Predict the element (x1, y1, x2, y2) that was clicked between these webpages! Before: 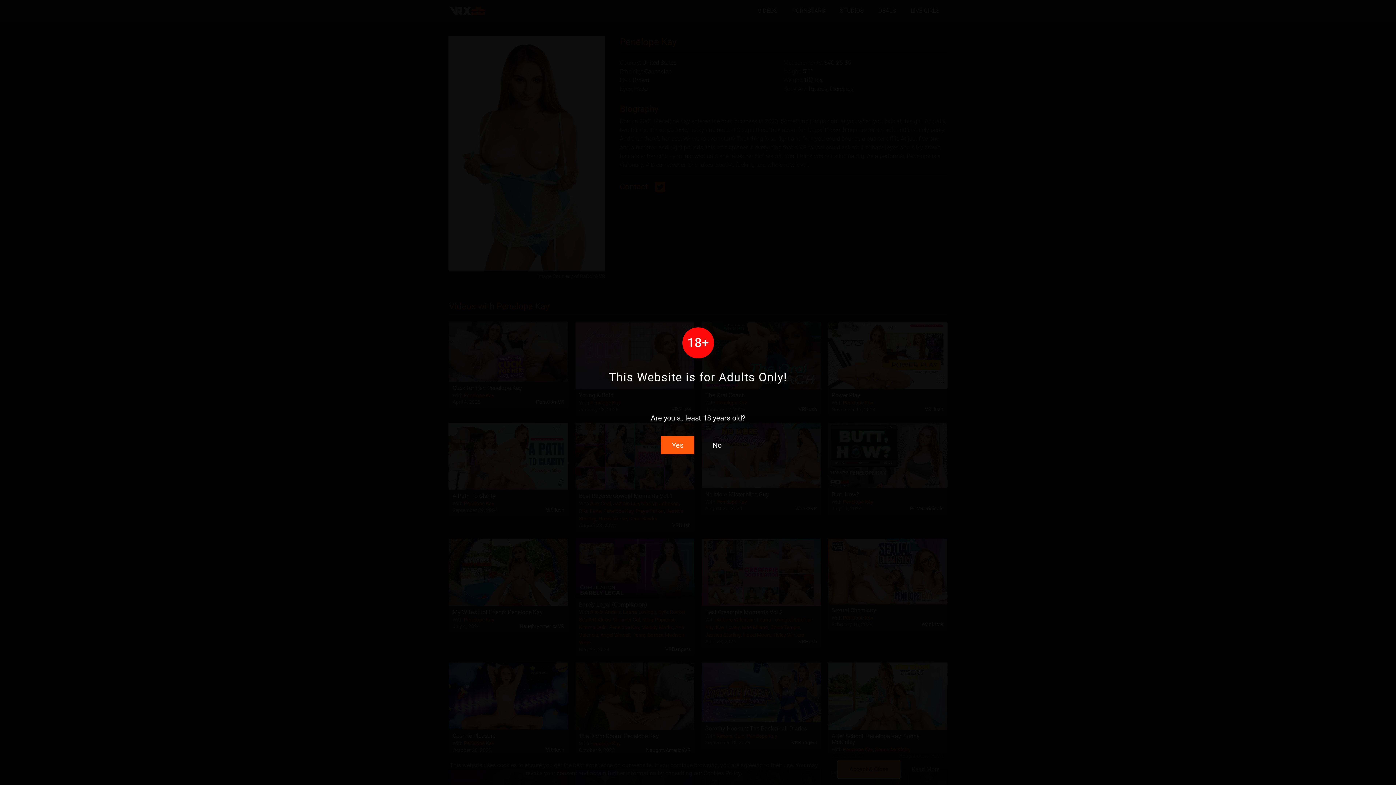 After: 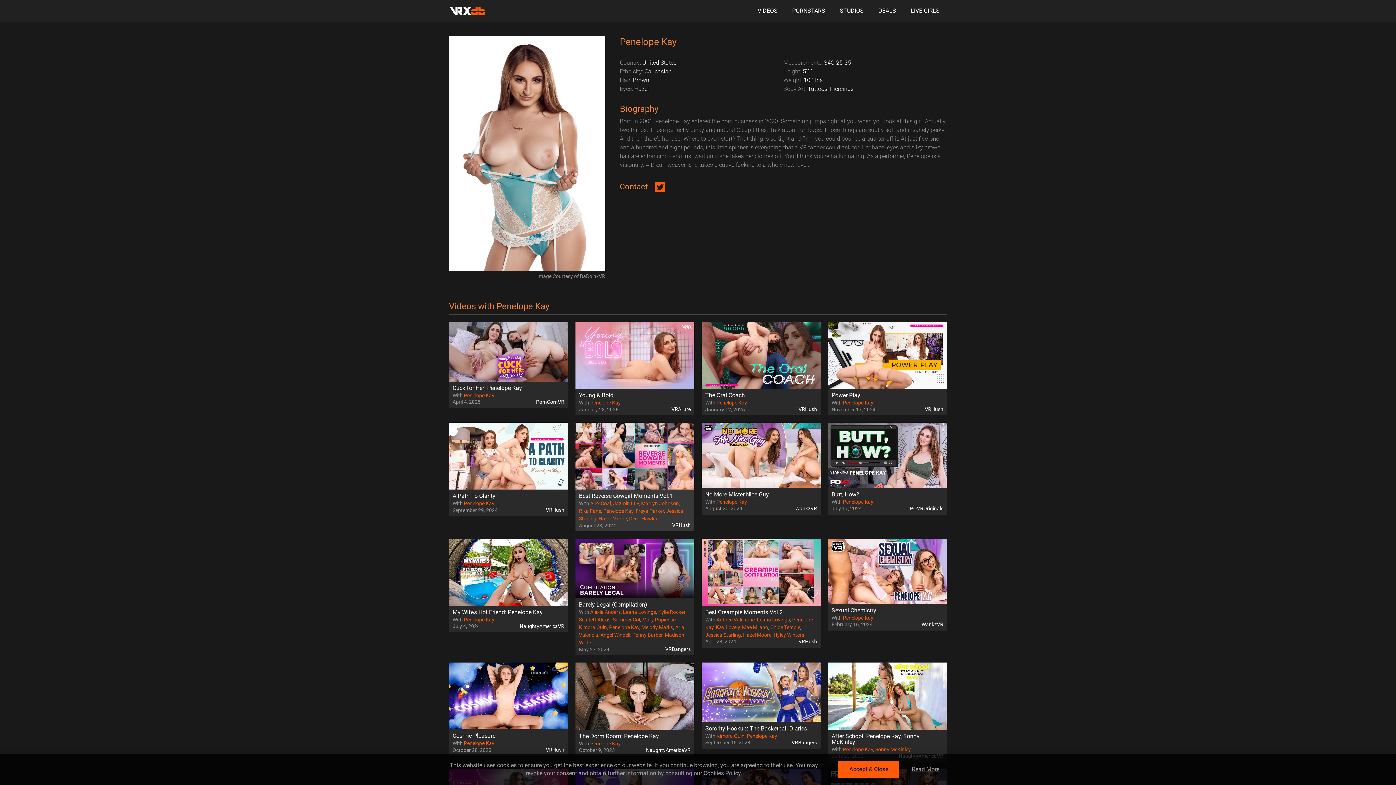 Action: label: Yes bbox: (661, 436, 694, 454)